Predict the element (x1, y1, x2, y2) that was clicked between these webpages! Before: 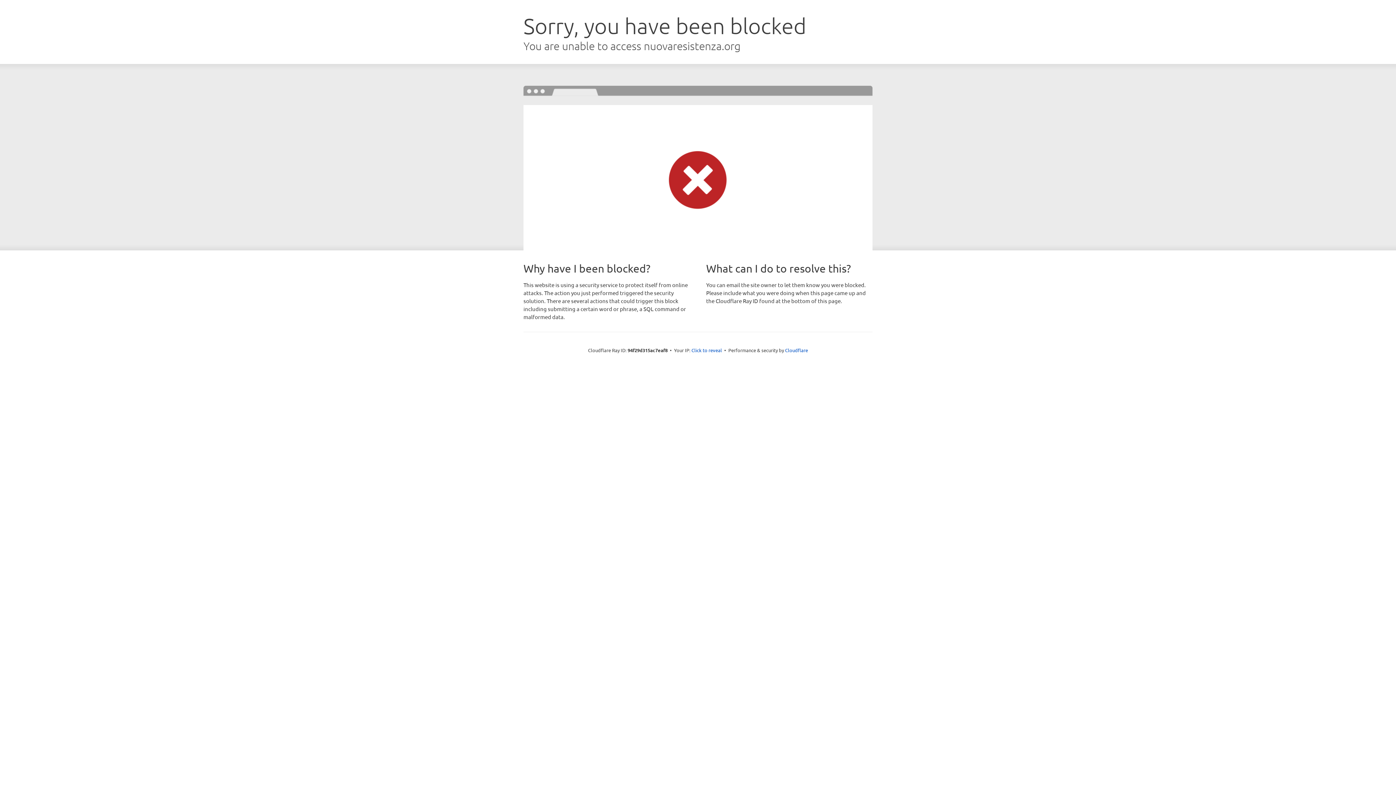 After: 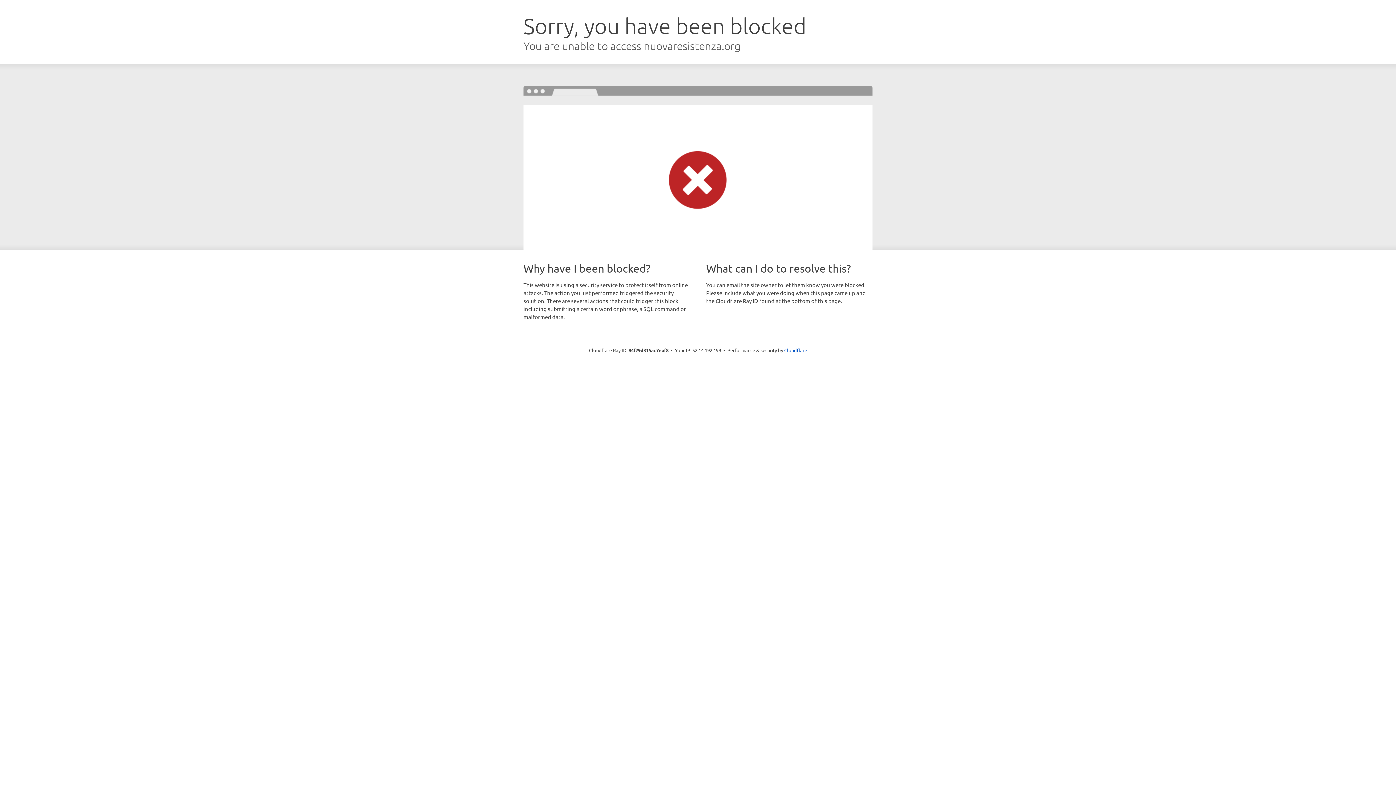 Action: bbox: (691, 346, 722, 353) label: Click to reveal